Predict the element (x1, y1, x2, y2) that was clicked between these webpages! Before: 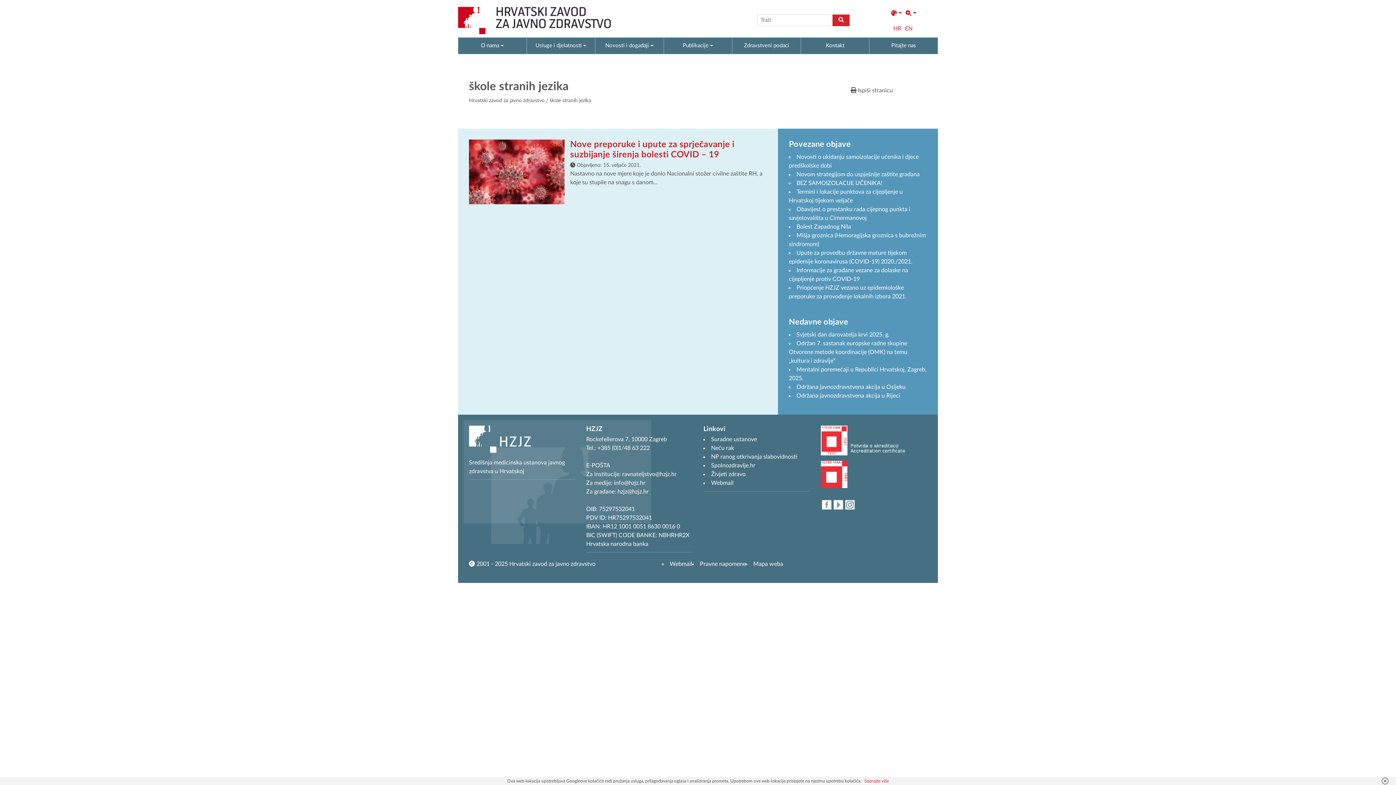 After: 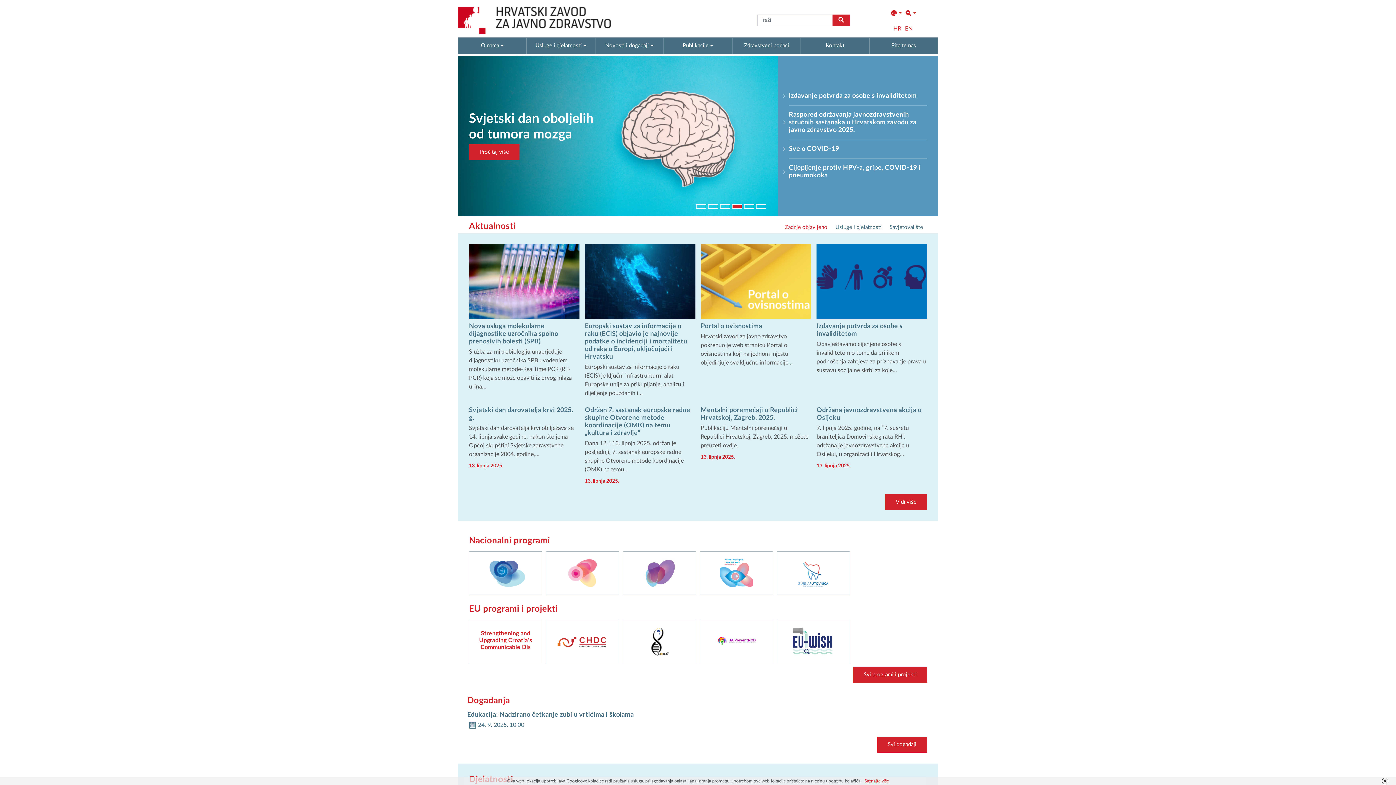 Action: bbox: (458, 6, 610, 34)